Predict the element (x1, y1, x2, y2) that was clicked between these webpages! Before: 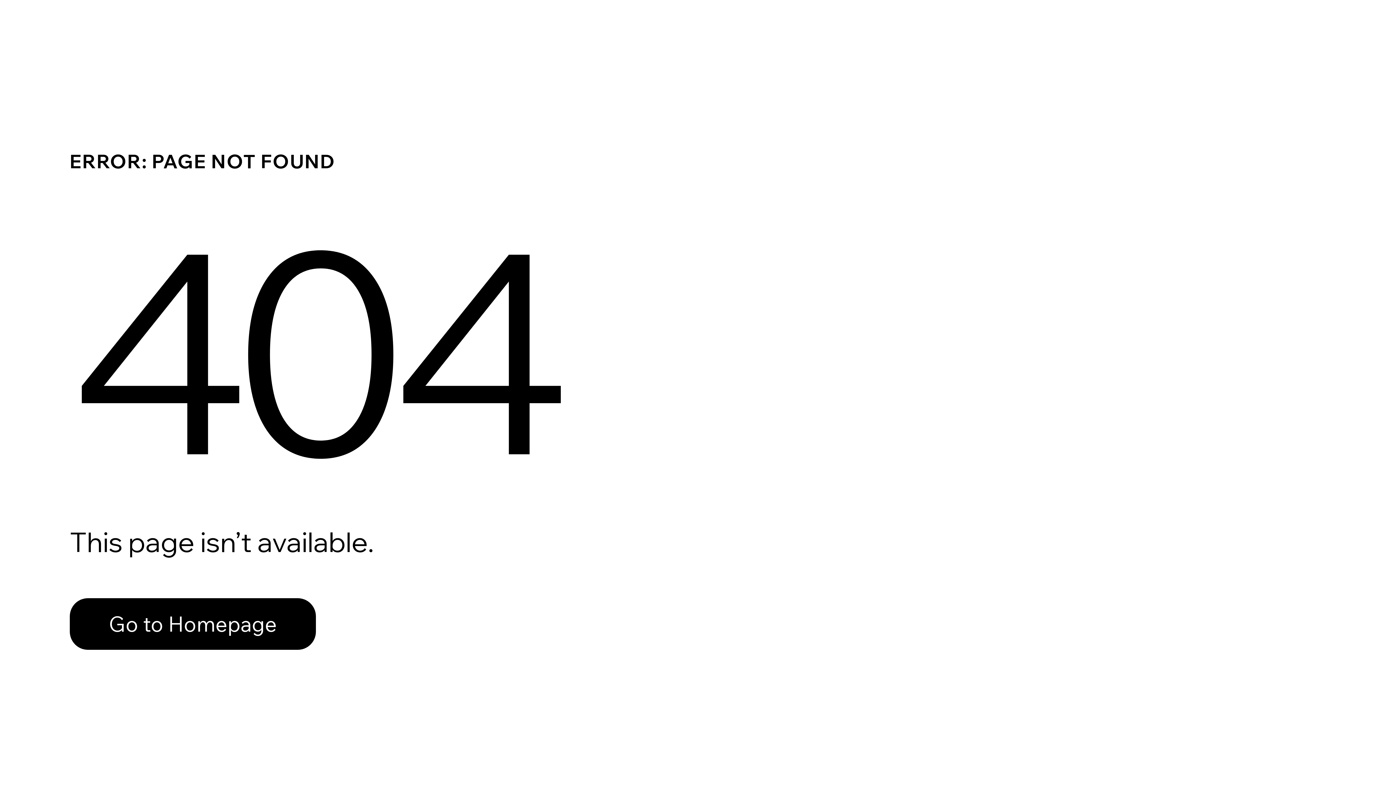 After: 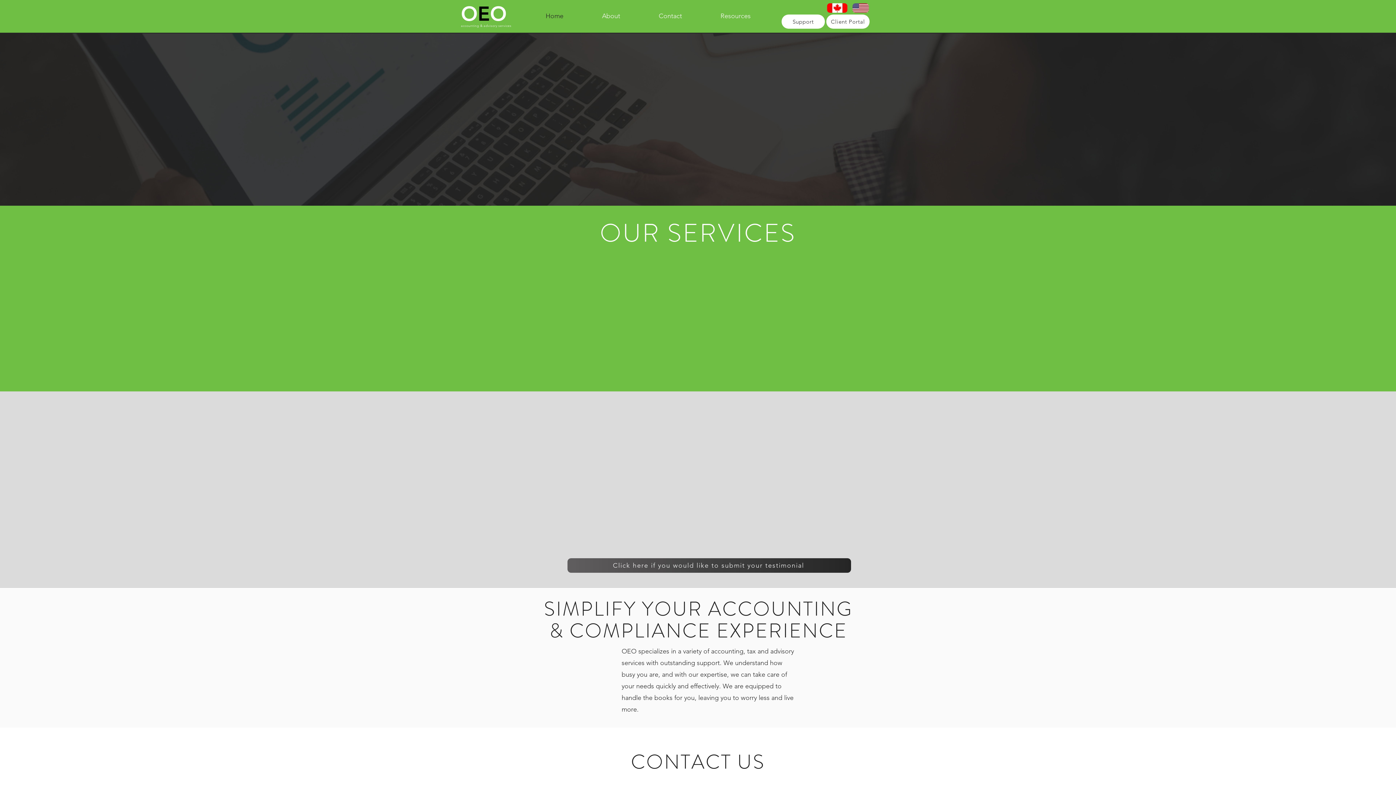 Action: label: Go to Homepage bbox: (69, 598, 316, 650)